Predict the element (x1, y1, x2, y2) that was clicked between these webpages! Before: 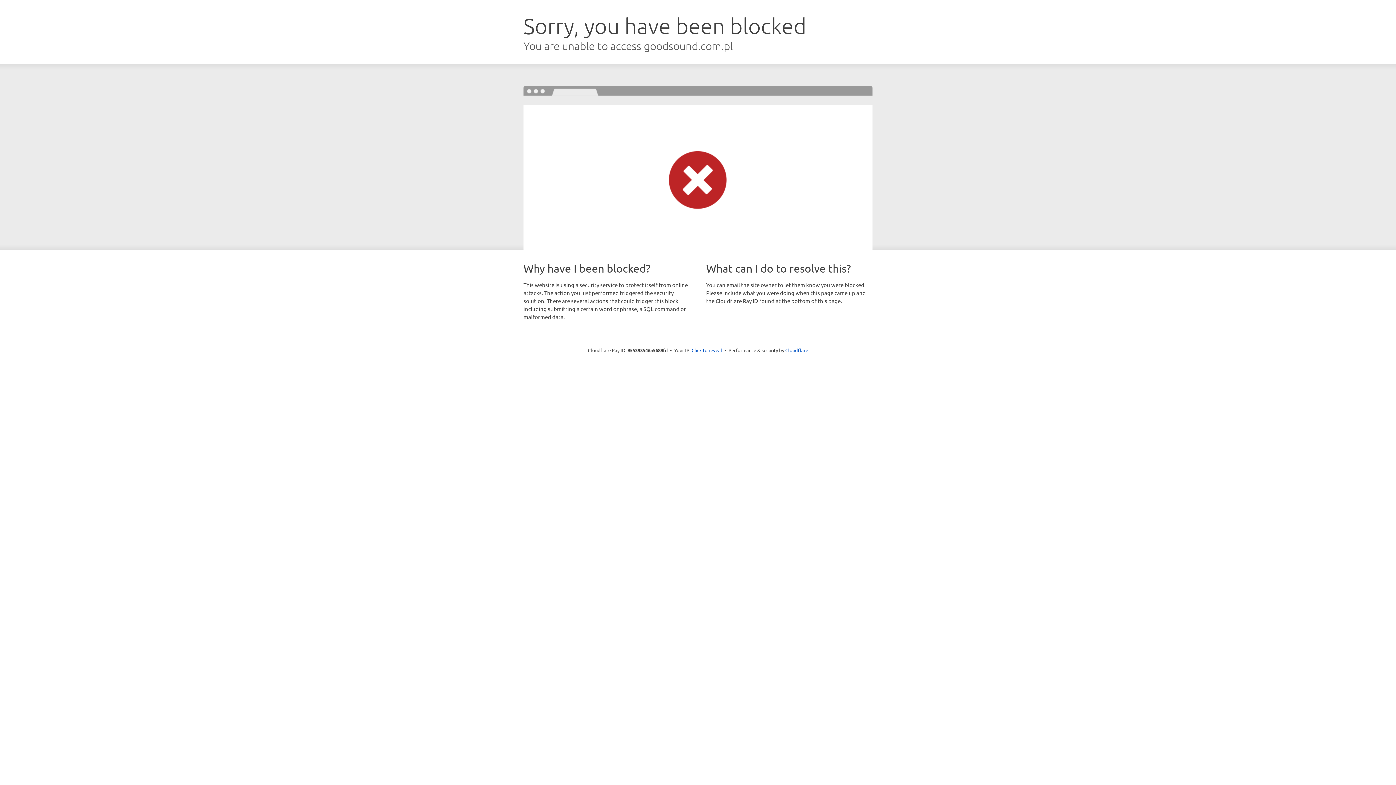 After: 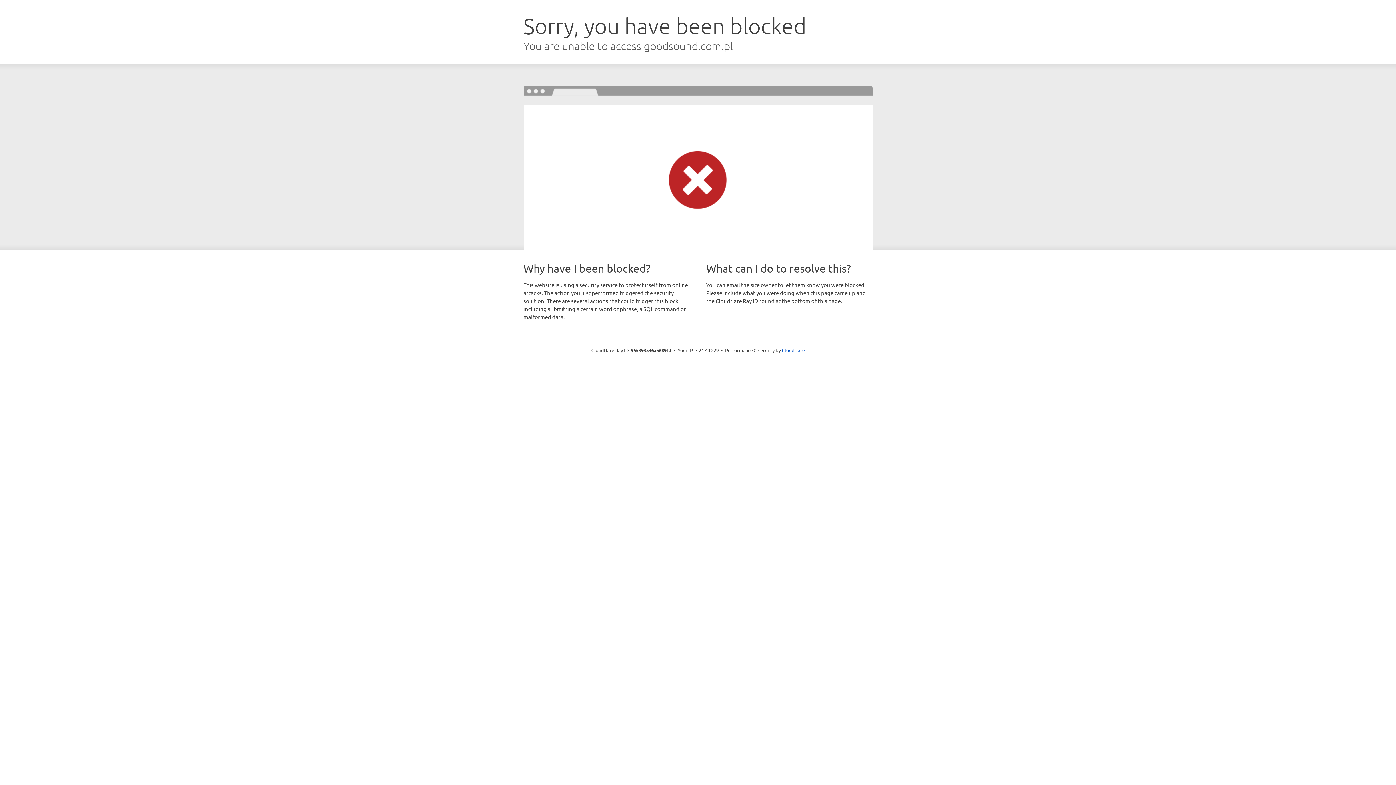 Action: label: Click to reveal bbox: (691, 346, 722, 353)